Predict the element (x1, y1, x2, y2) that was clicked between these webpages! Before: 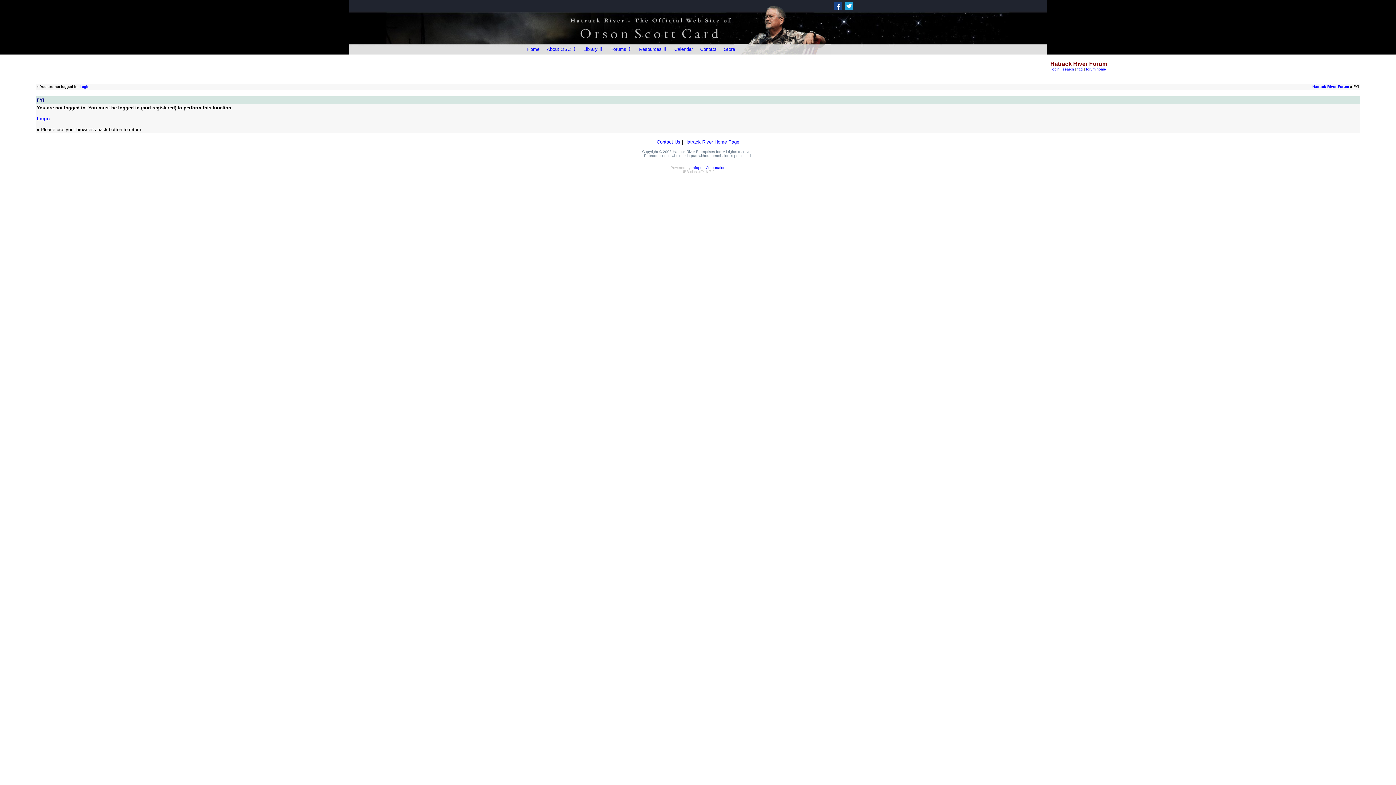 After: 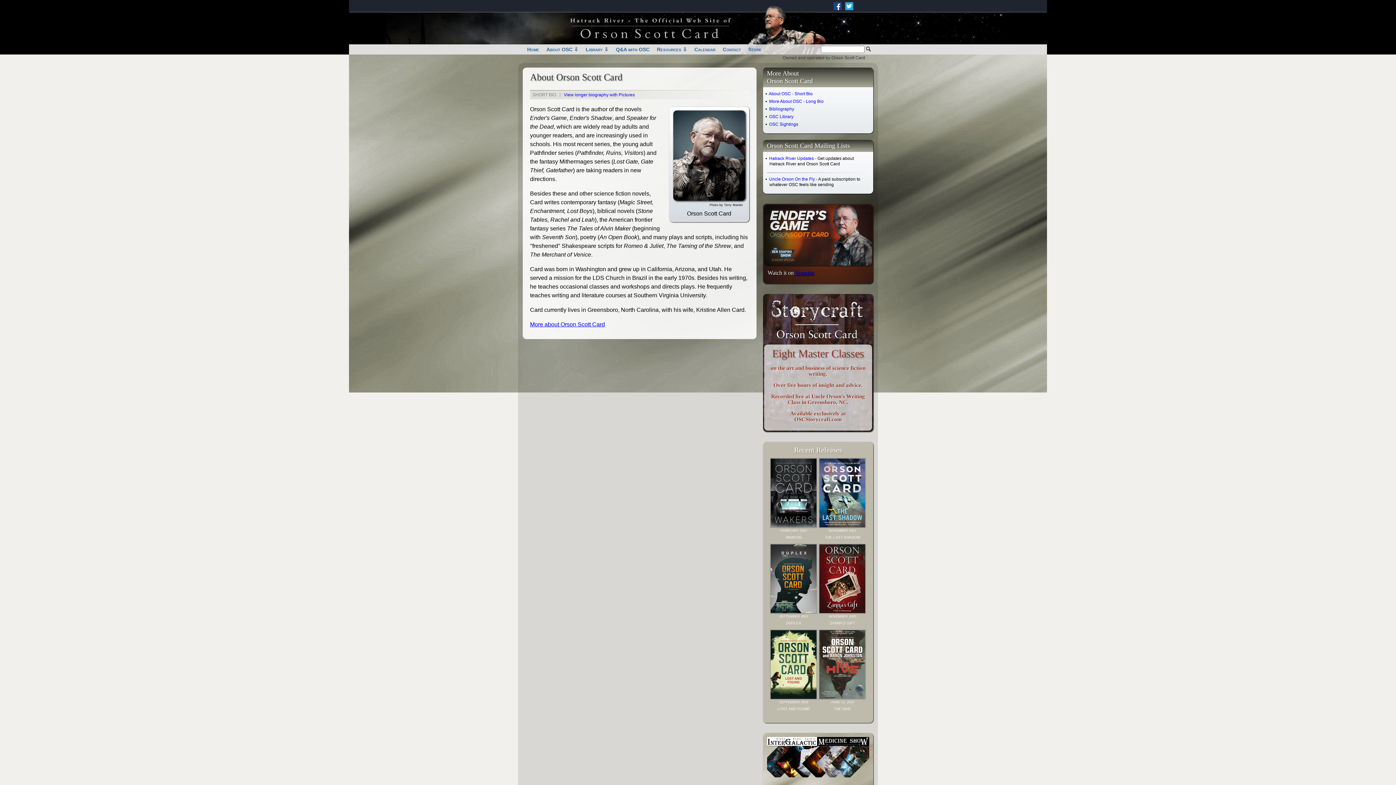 Action: label: About OSC ⇩ bbox: (543, 44, 580, 54)